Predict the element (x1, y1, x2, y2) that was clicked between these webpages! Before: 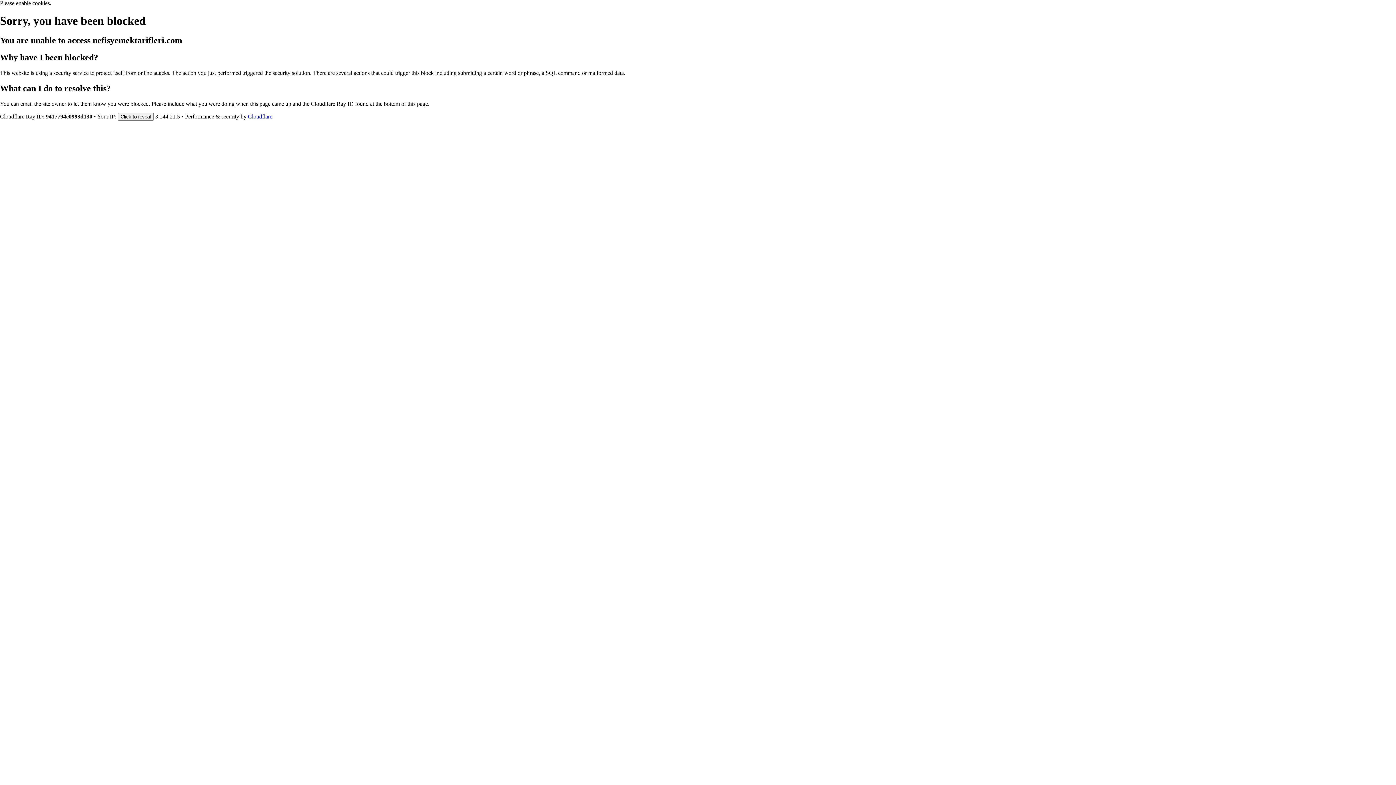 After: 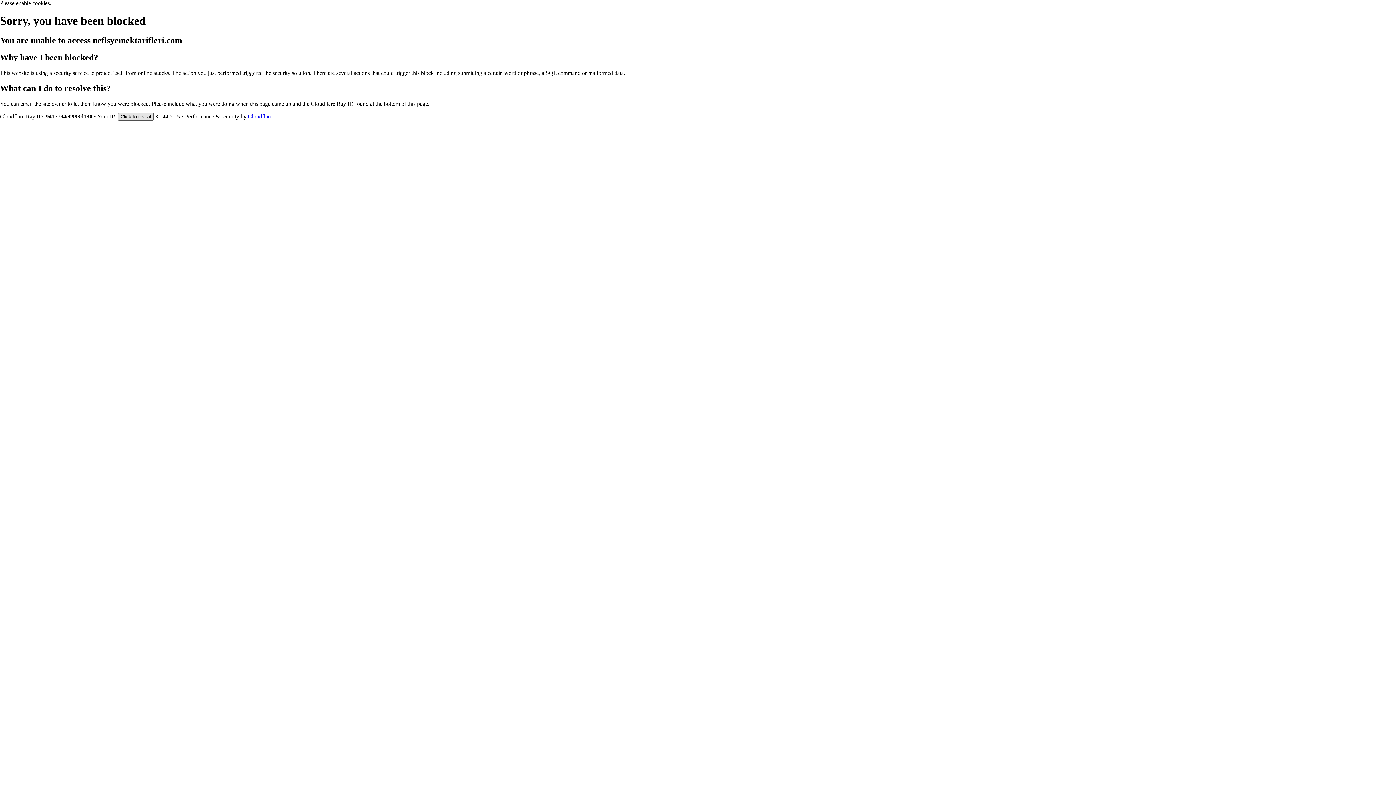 Action: label: Click to reveal bbox: (117, 112, 153, 120)